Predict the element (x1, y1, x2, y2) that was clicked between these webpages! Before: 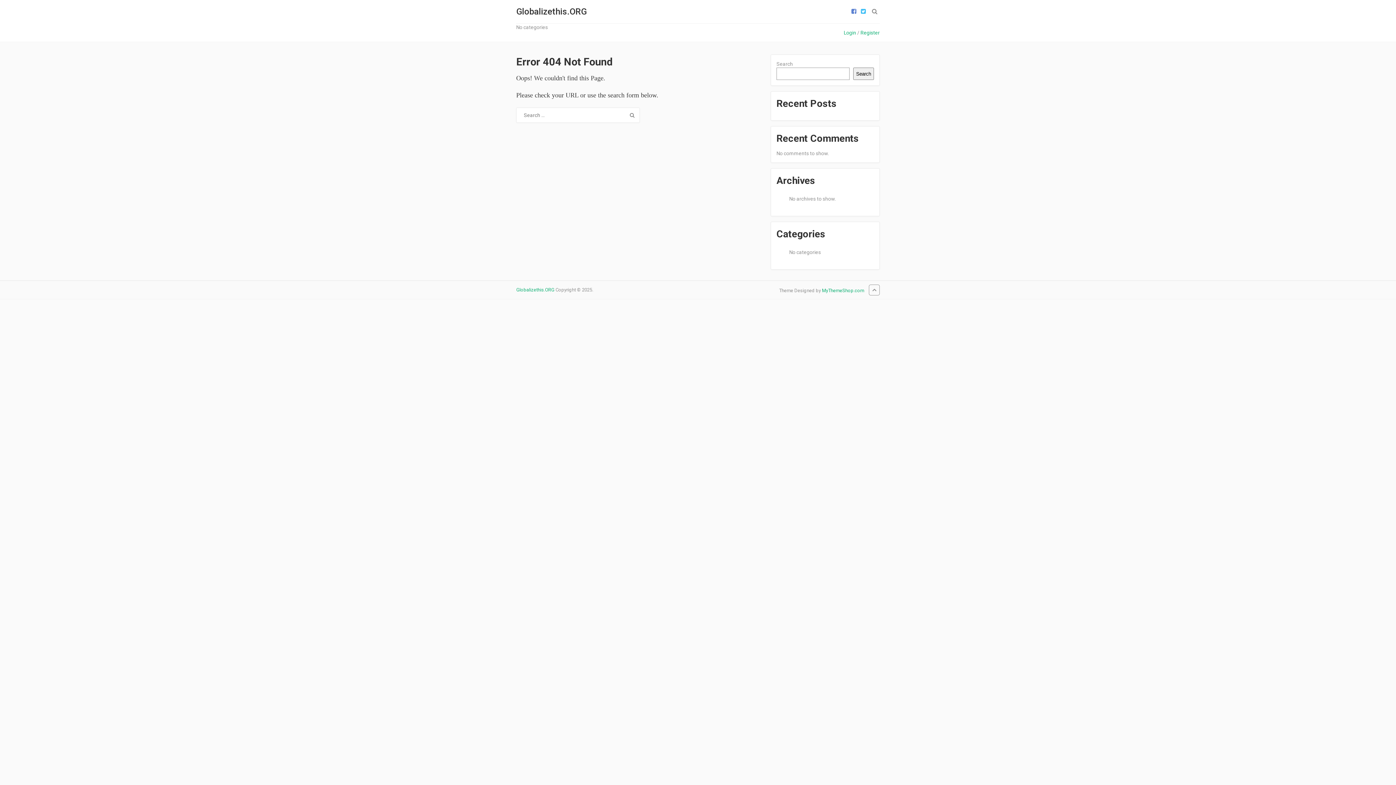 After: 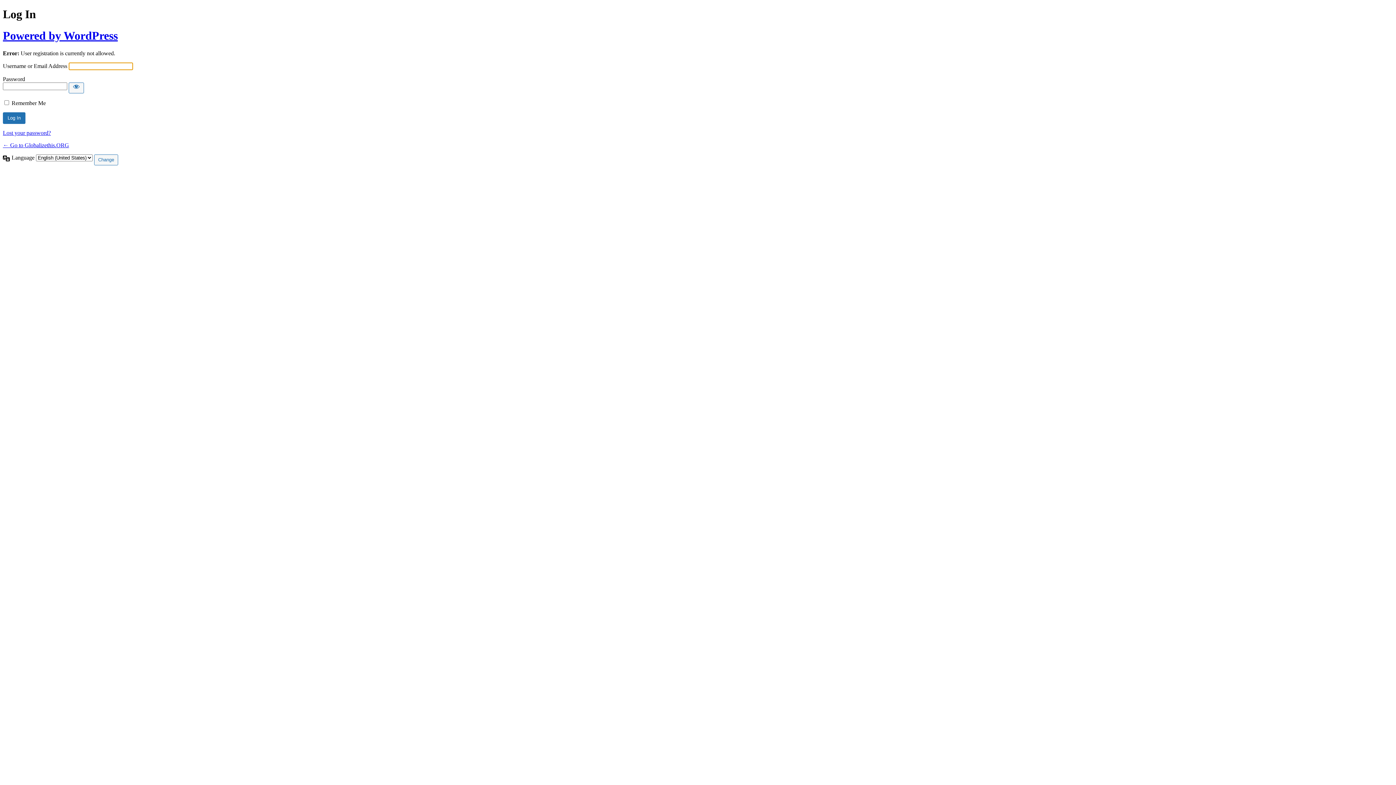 Action: bbox: (860, 29, 880, 35) label: Register